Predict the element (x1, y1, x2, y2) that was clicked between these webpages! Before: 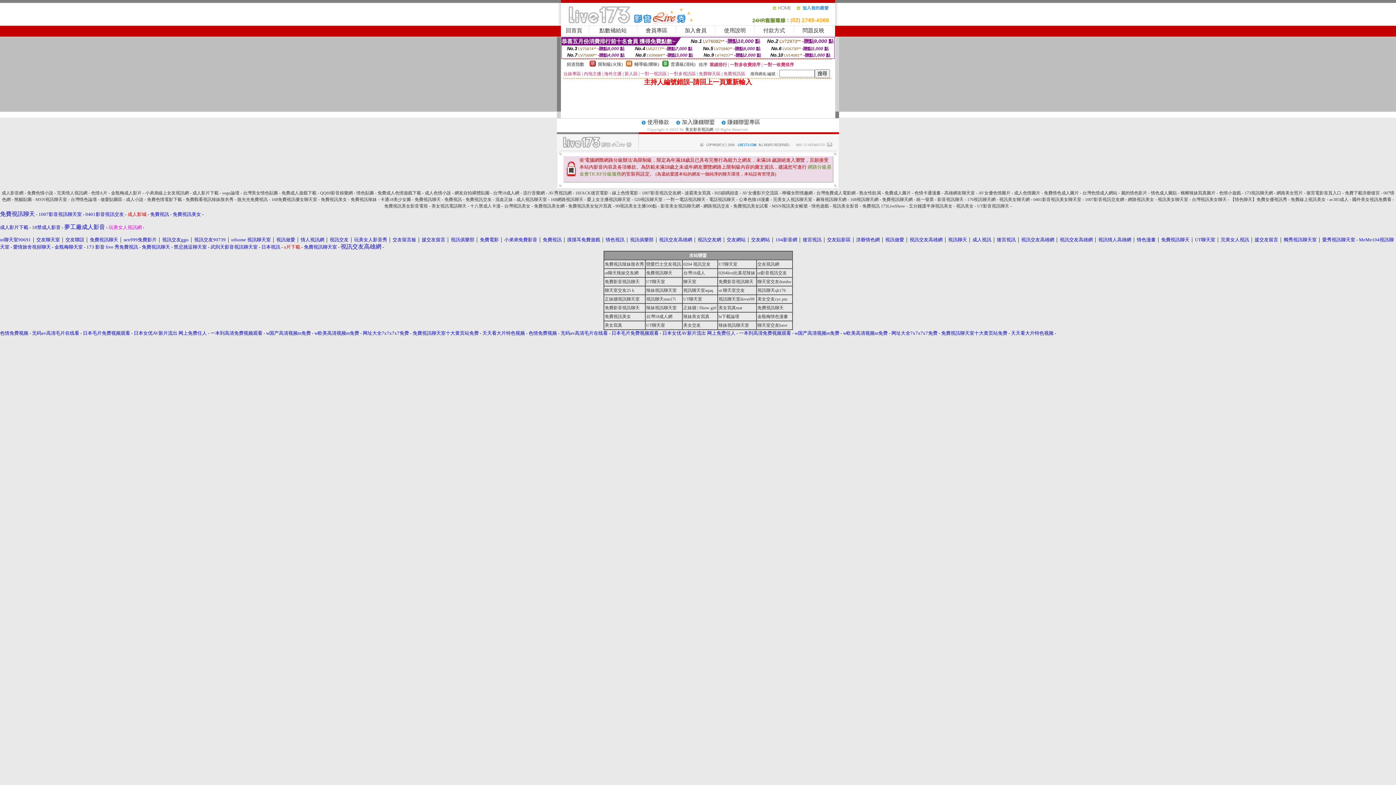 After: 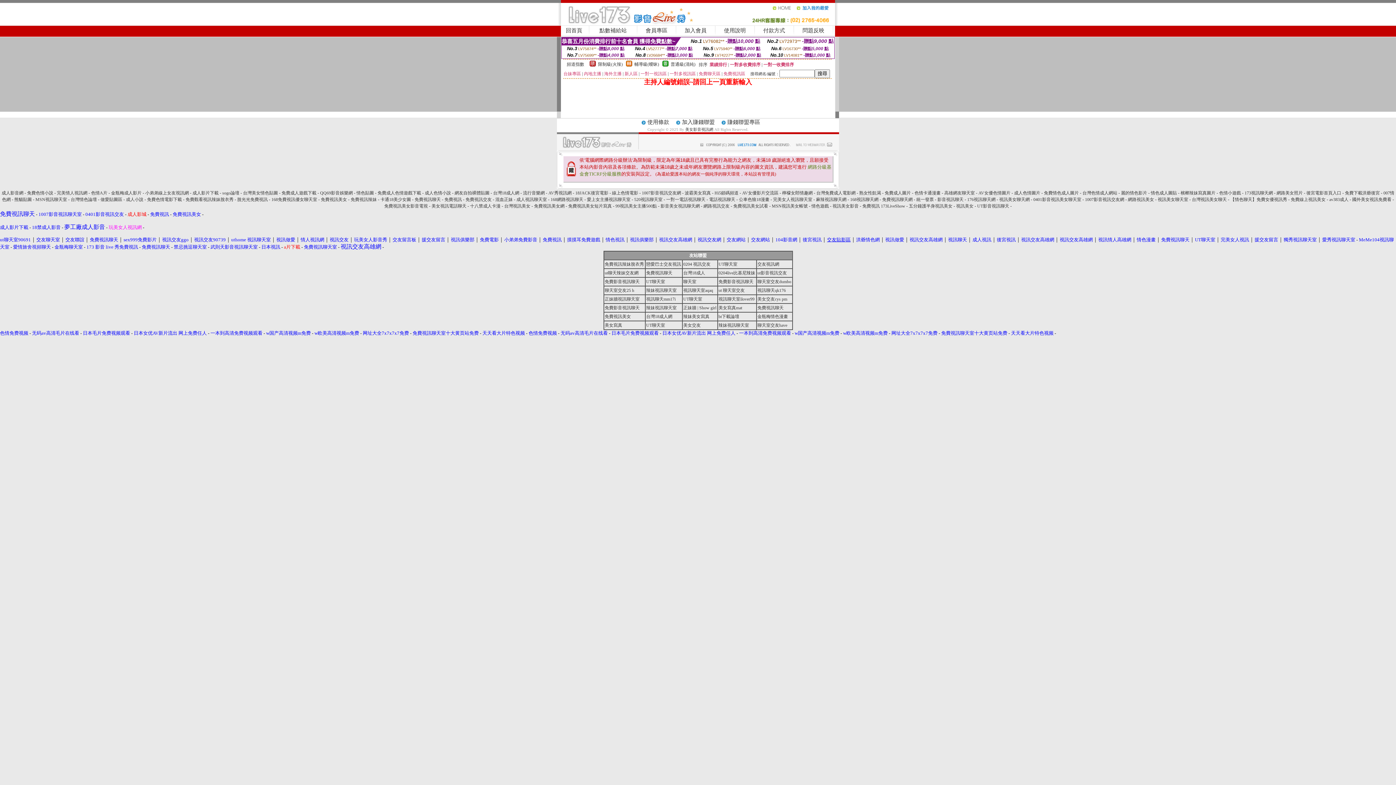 Action: label: 交友貼影區 bbox: (827, 237, 850, 242)